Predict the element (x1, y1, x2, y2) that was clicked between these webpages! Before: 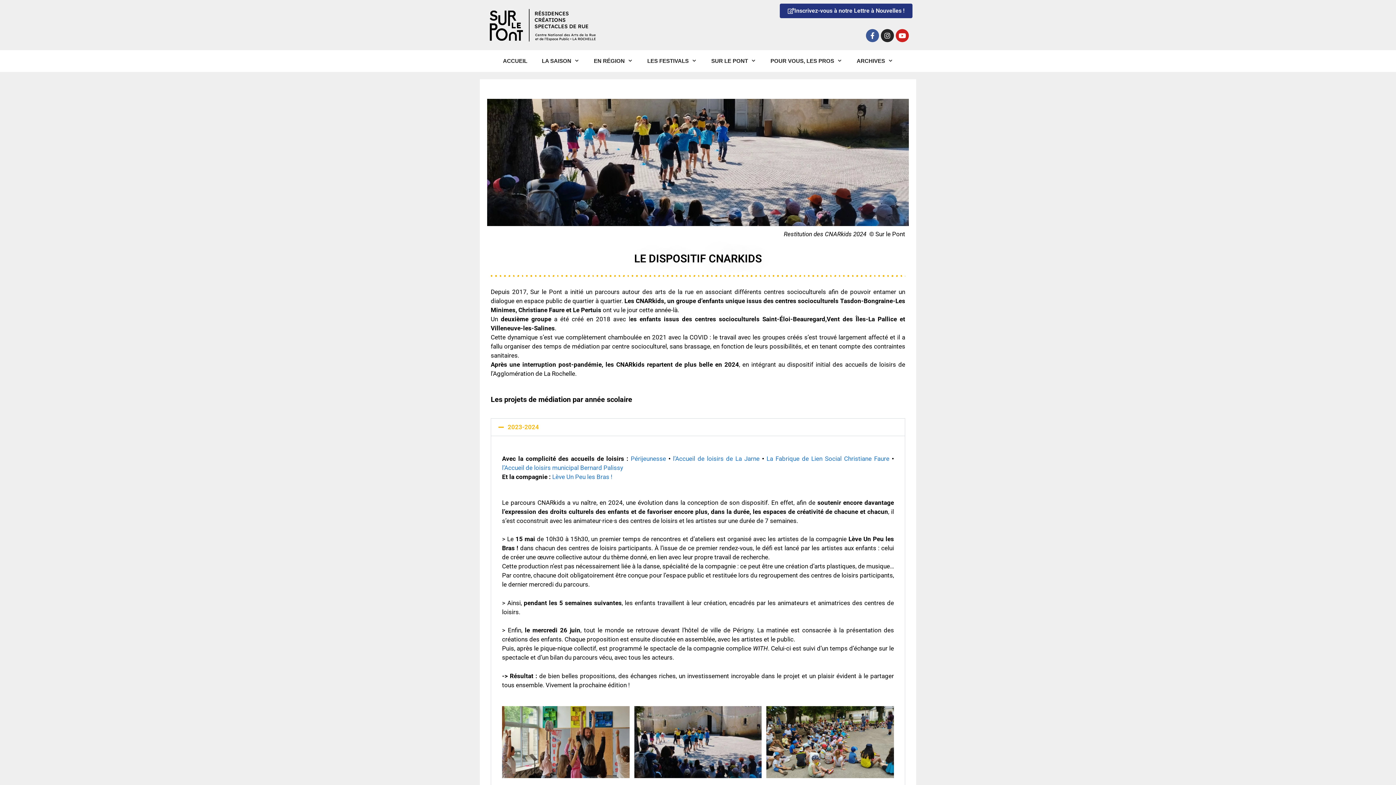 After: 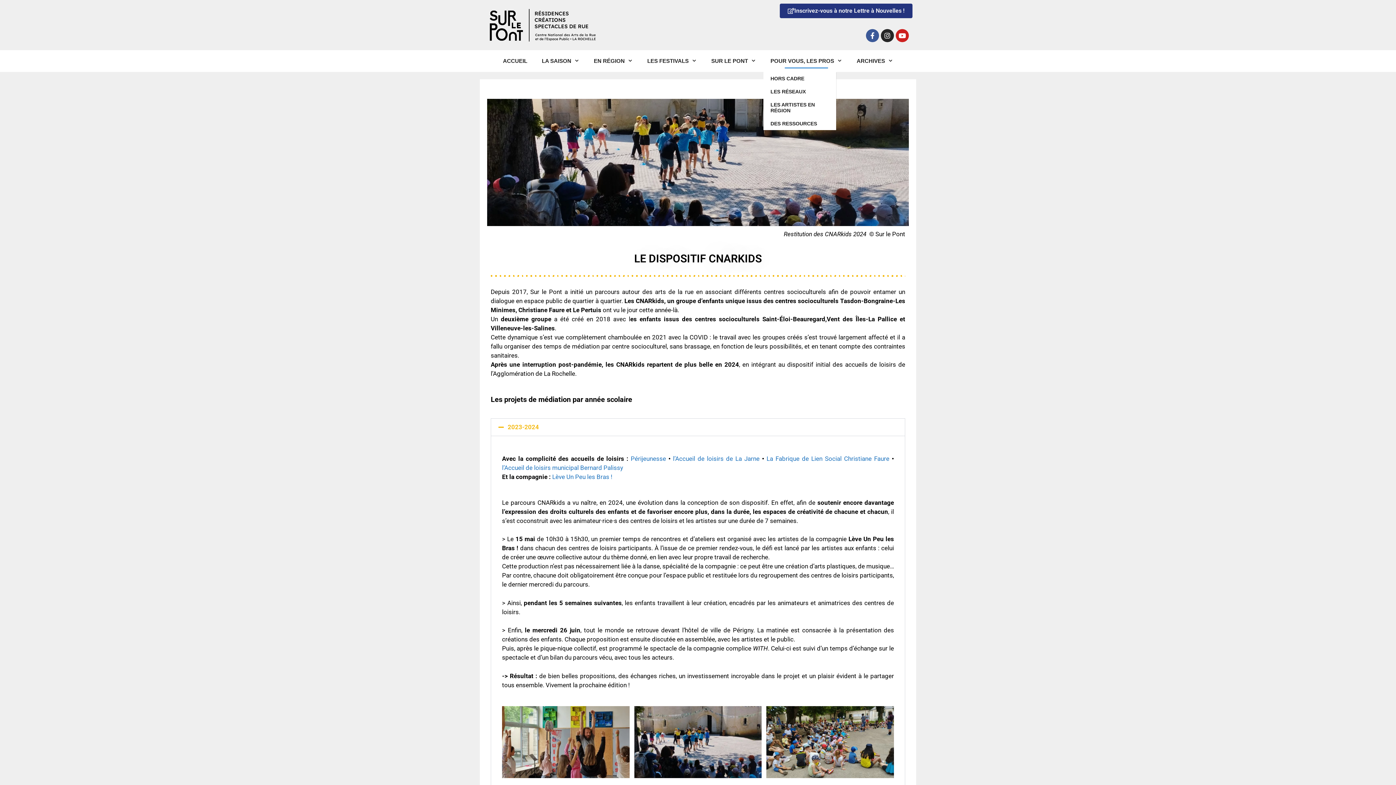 Action: bbox: (763, 50, 849, 72) label: POUR VOUS, LES PROS